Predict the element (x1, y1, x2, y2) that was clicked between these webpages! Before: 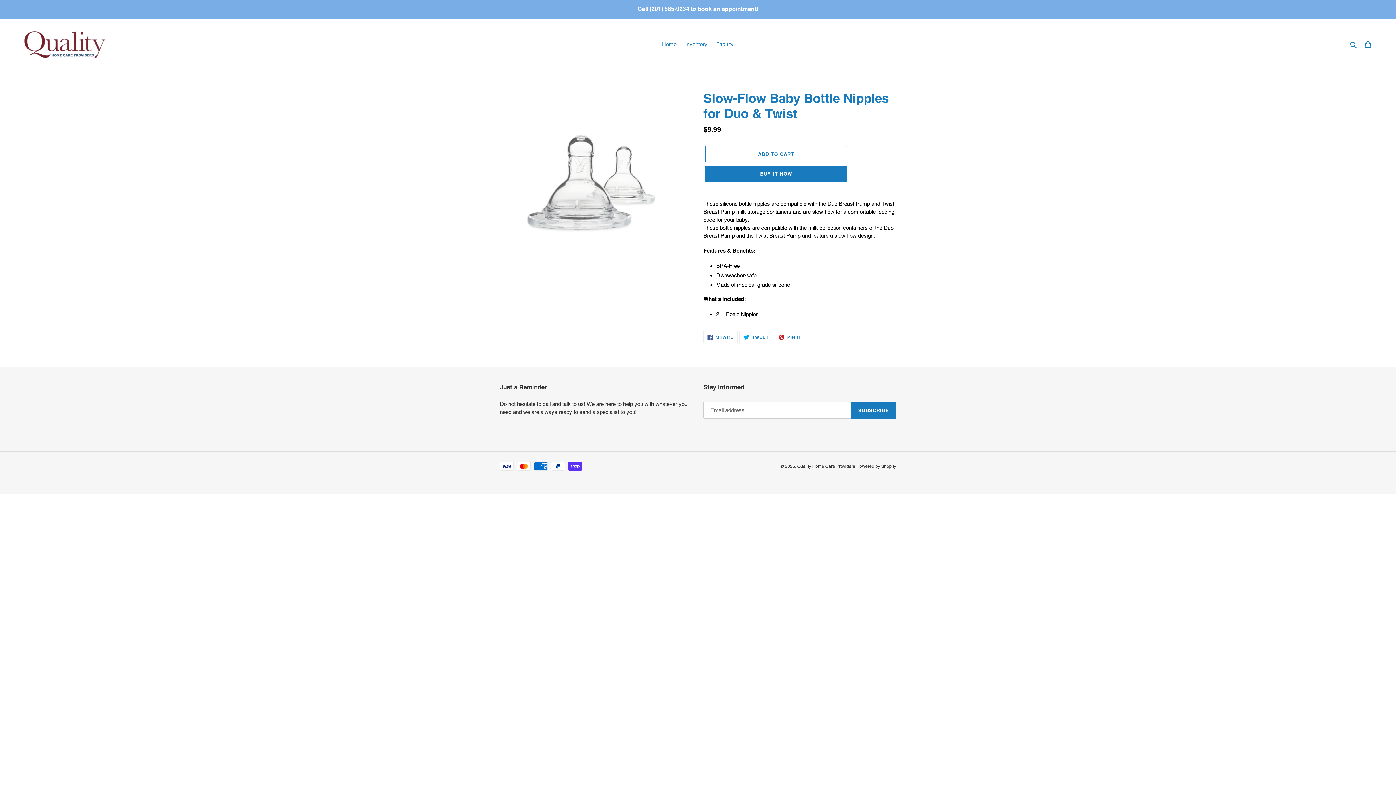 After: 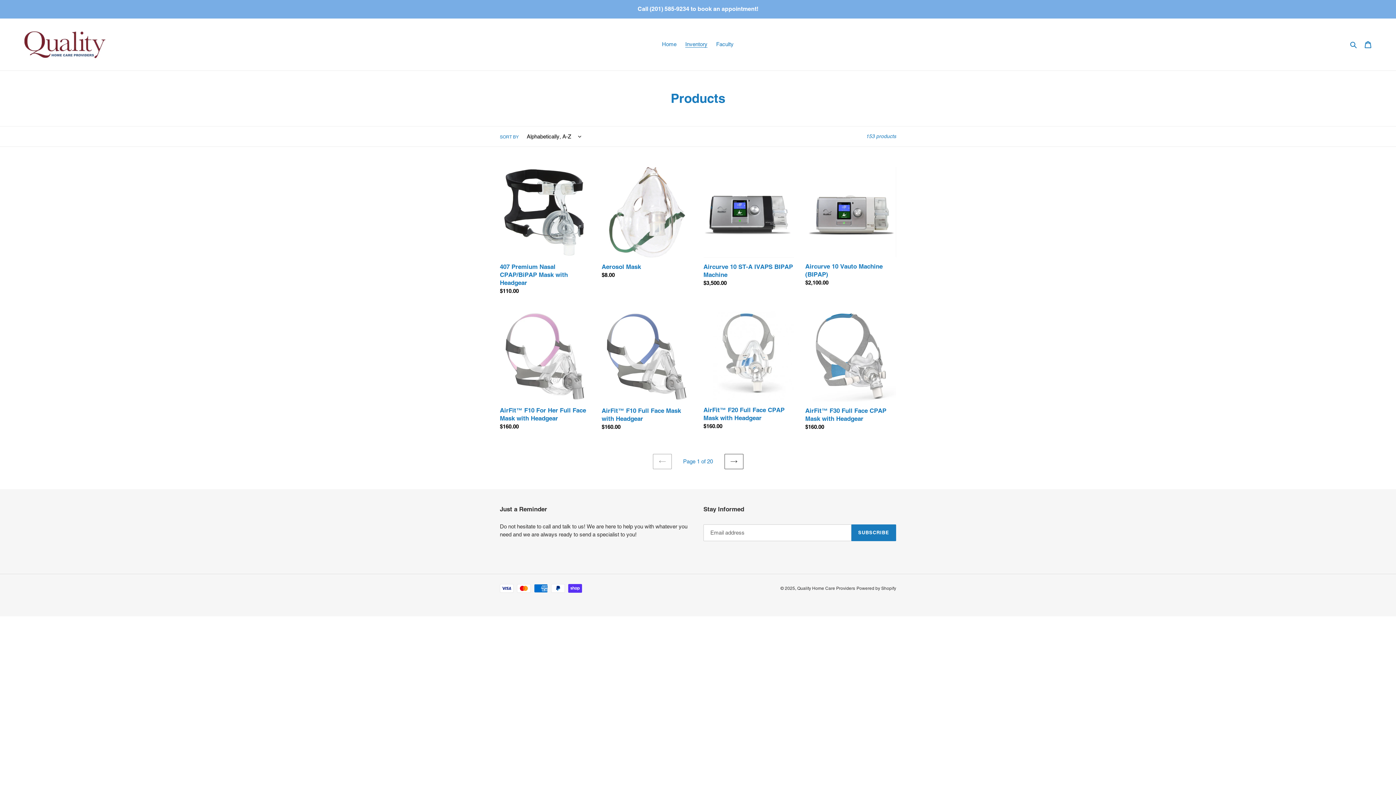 Action: bbox: (681, 39, 711, 49) label: Inventory